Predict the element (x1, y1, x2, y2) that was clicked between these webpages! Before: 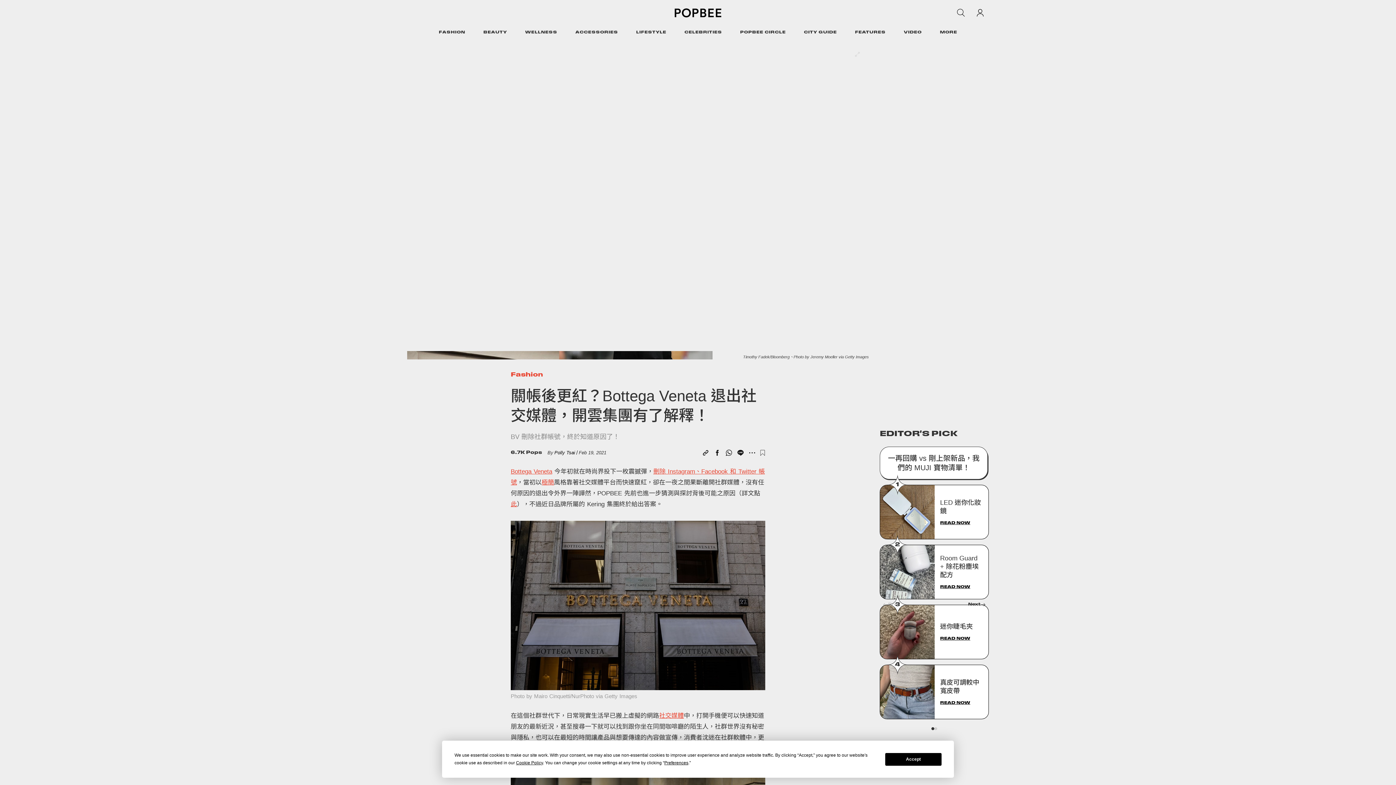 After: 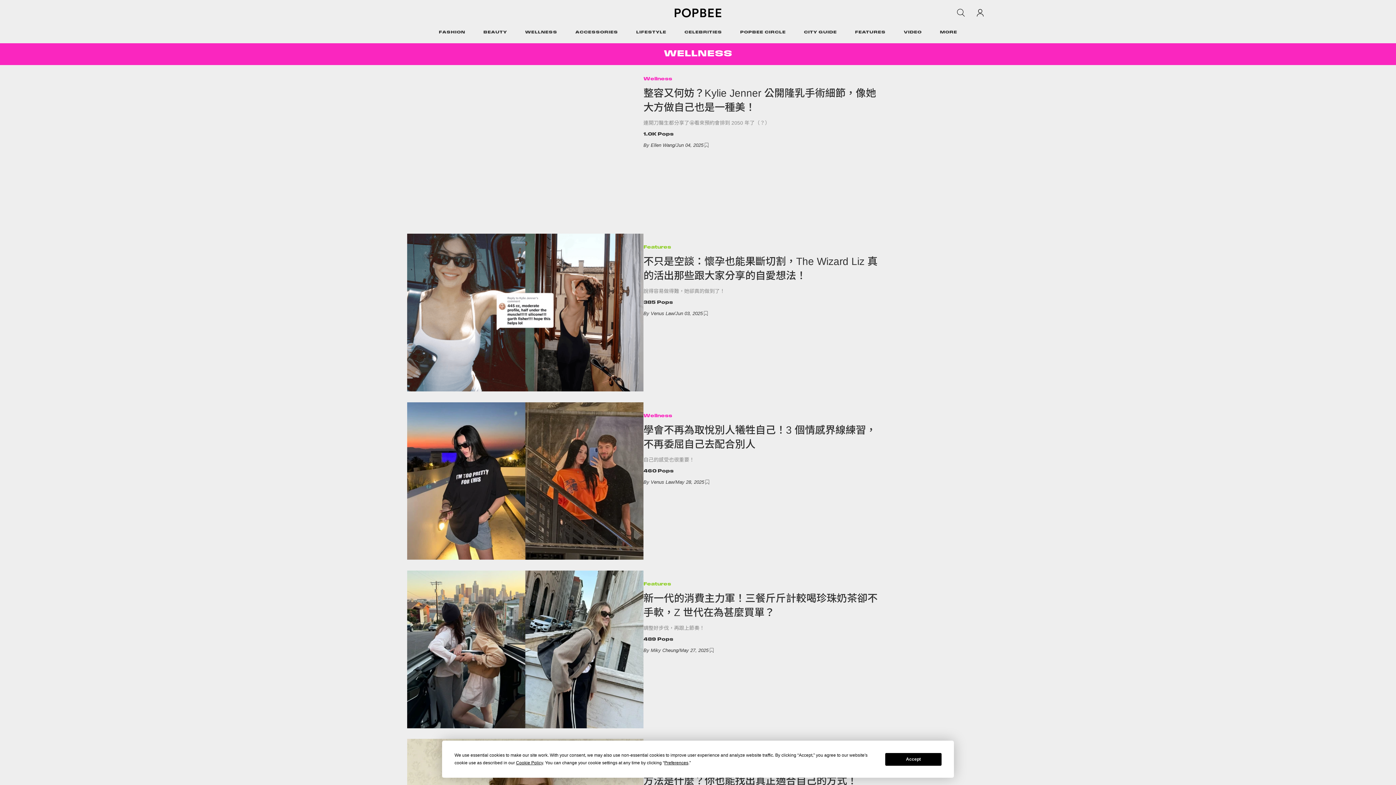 Action: bbox: (525, 19, 557, 46) label: WELLNESS